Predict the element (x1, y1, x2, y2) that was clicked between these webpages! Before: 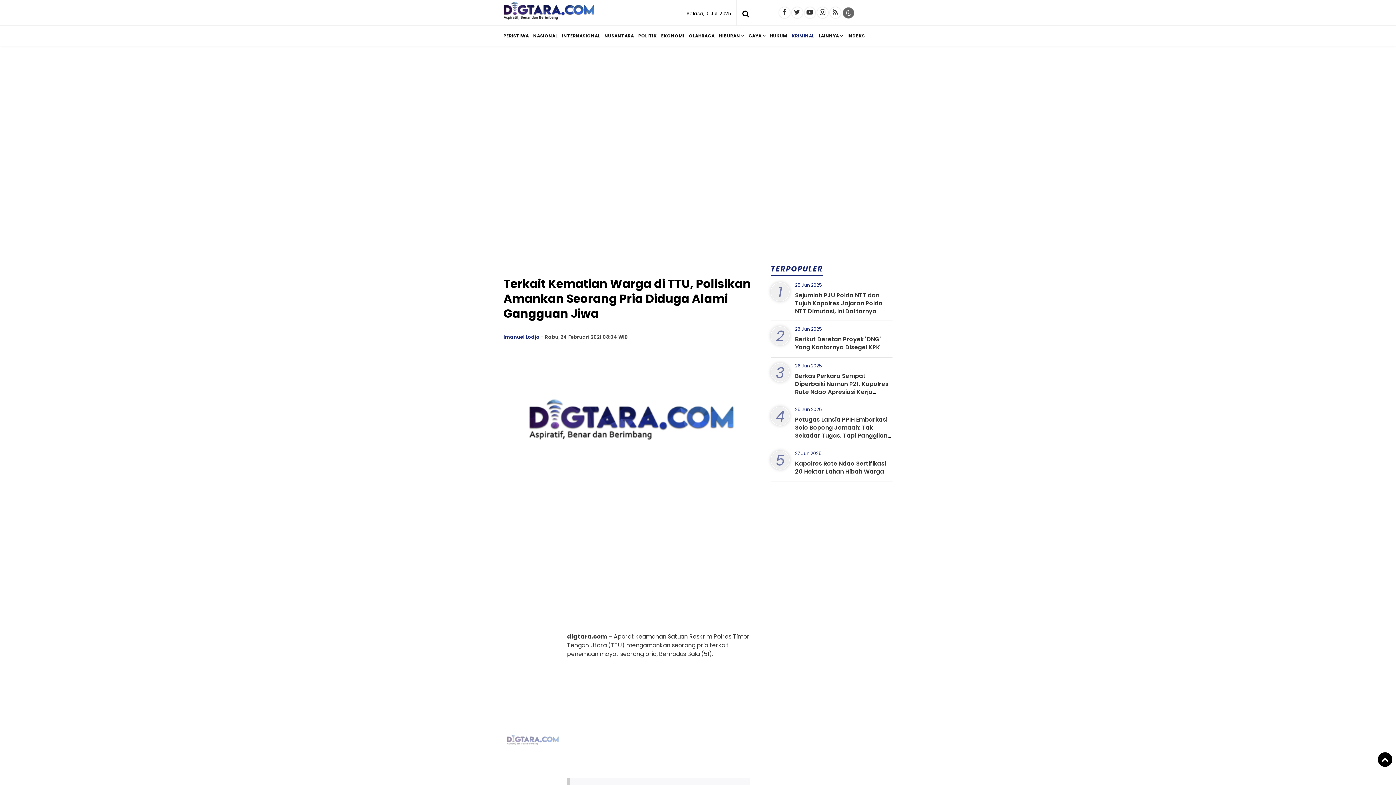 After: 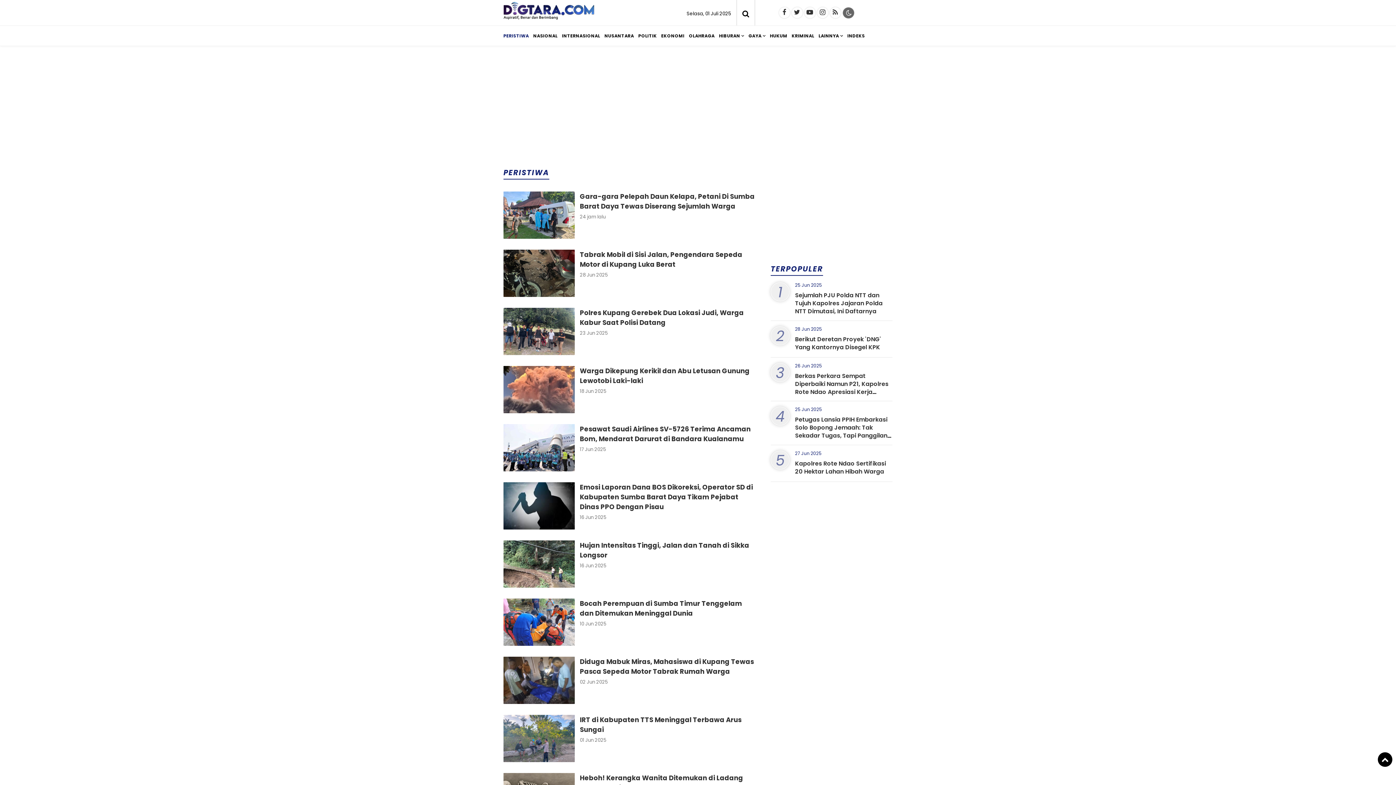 Action: bbox: (503, 25, 533, 45) label: PERISTIWA